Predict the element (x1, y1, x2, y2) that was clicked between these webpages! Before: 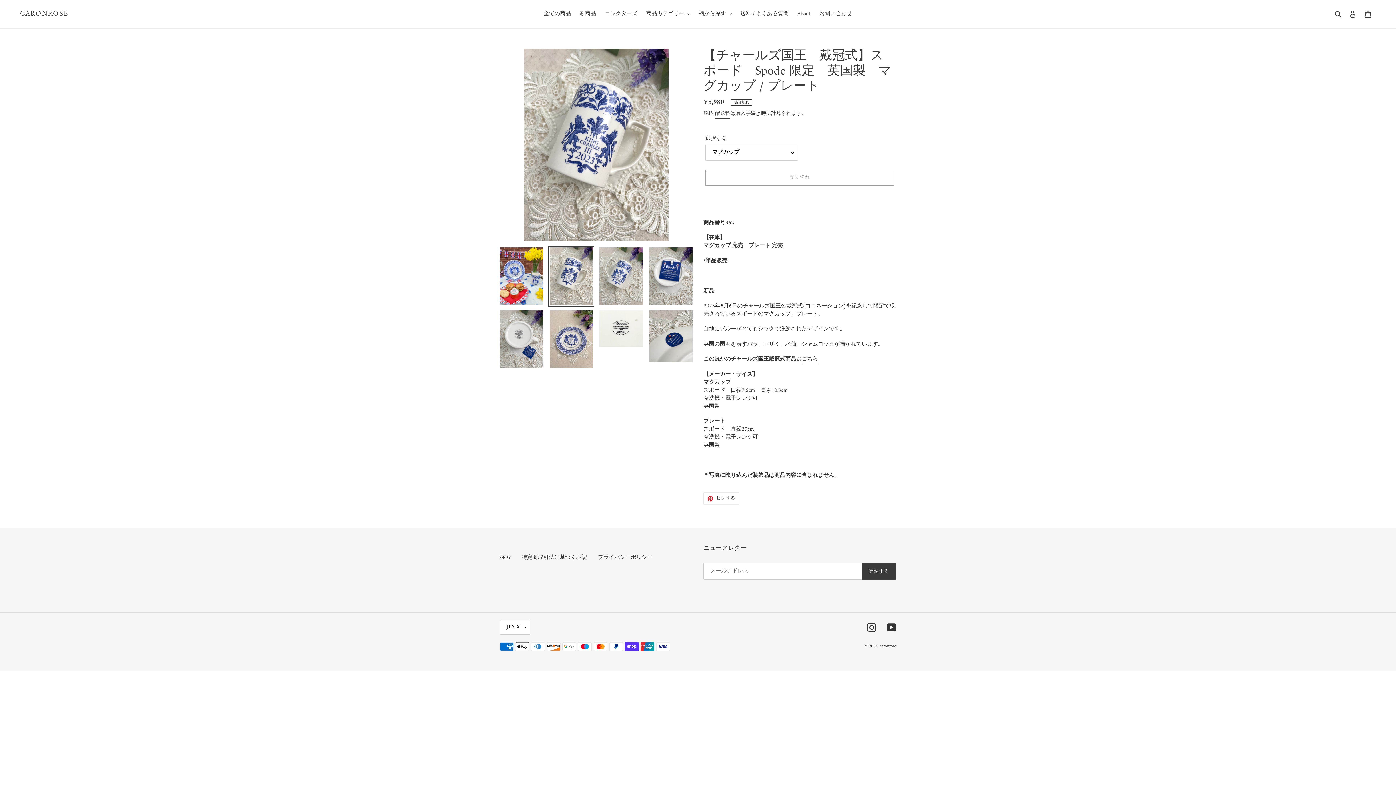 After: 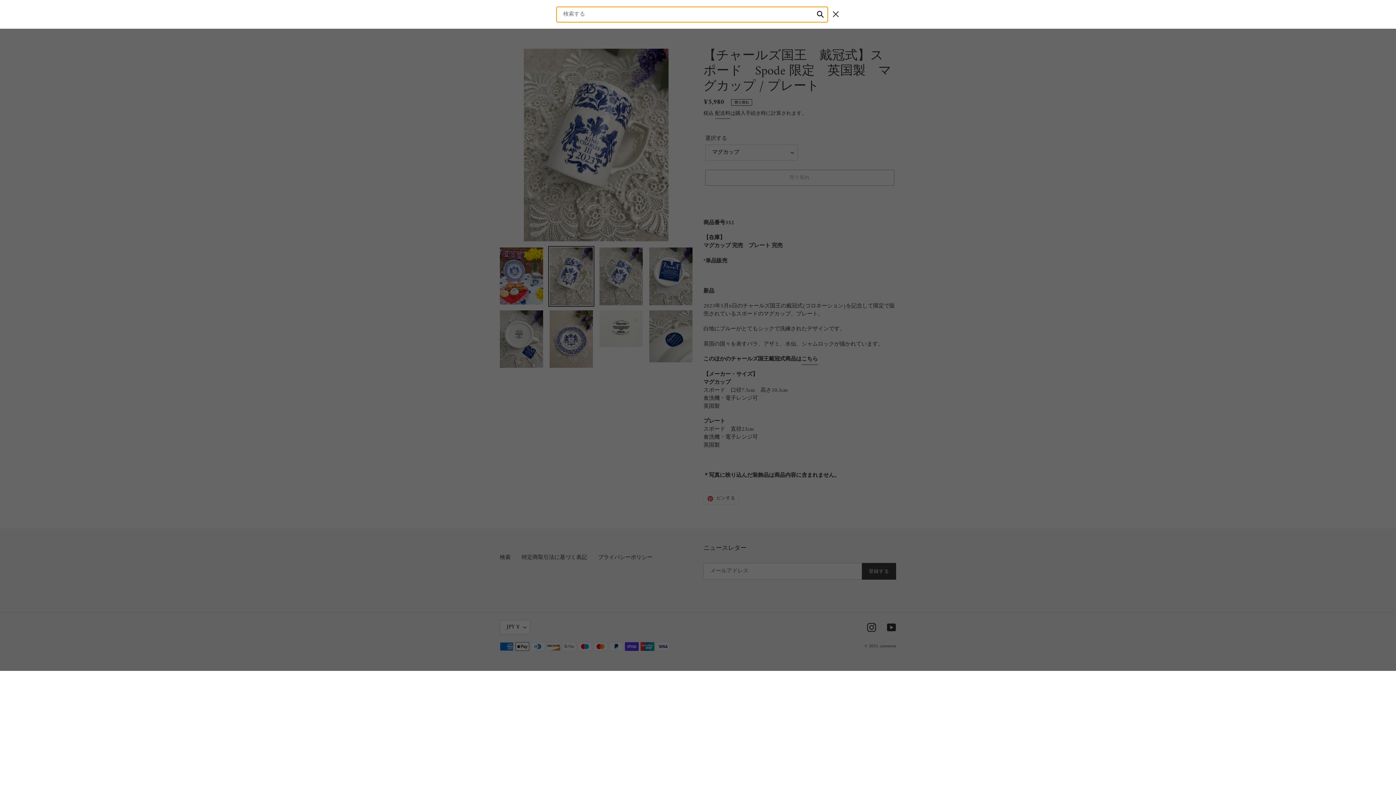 Action: label: 検索 bbox: (1332, 9, 1345, 18)